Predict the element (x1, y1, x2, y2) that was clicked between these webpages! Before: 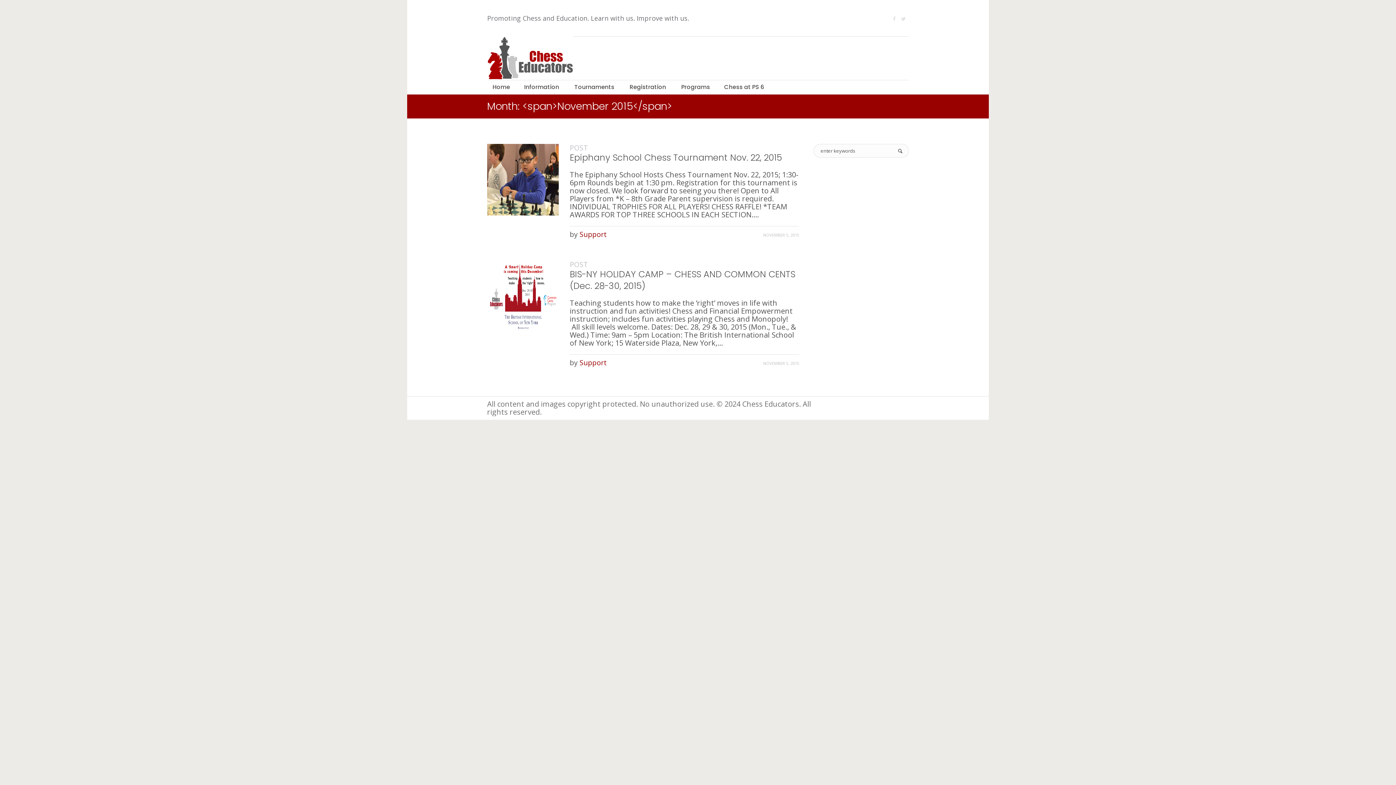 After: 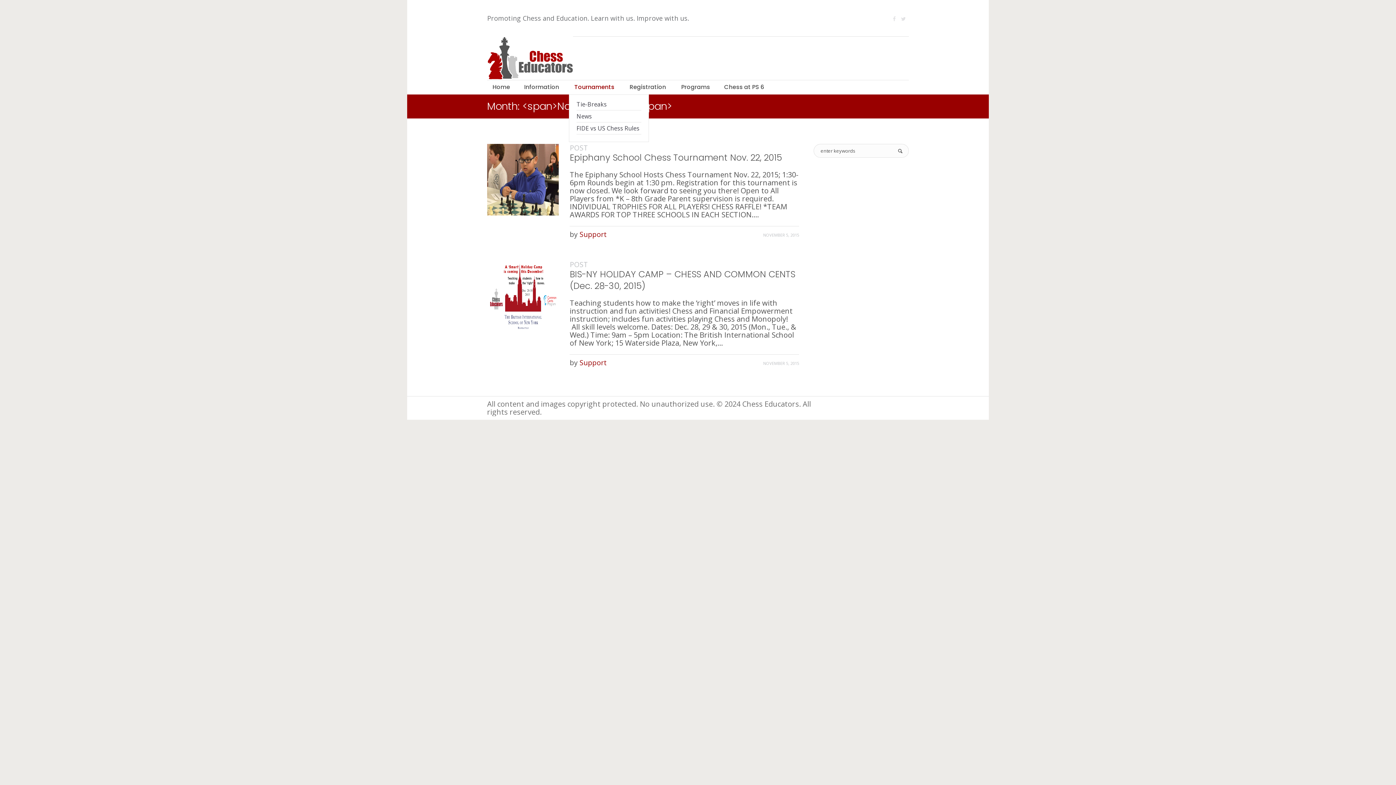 Action: label: Tournaments bbox: (569, 82, 620, 92)